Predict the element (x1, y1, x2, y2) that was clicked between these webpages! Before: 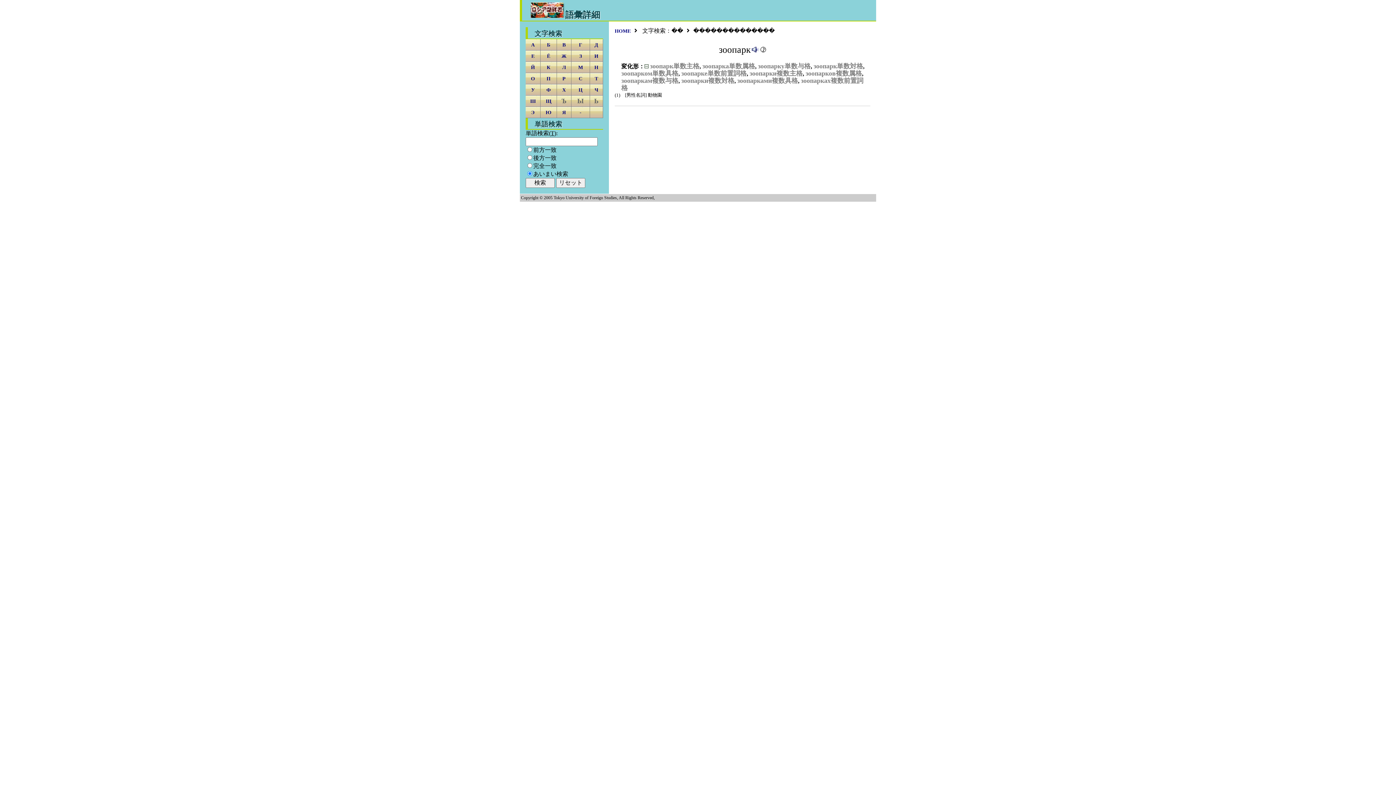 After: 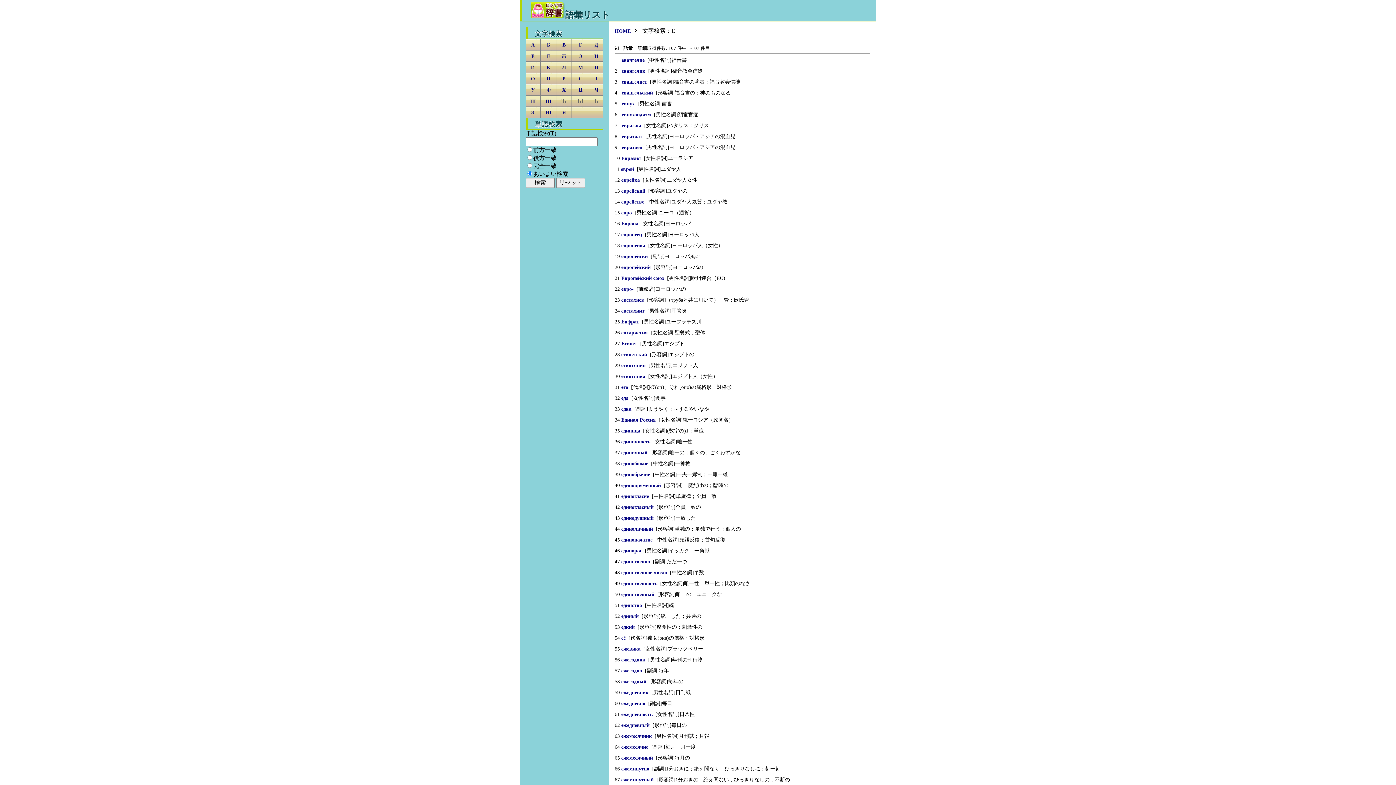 Action: bbox: (531, 53, 534, 58) label: Е